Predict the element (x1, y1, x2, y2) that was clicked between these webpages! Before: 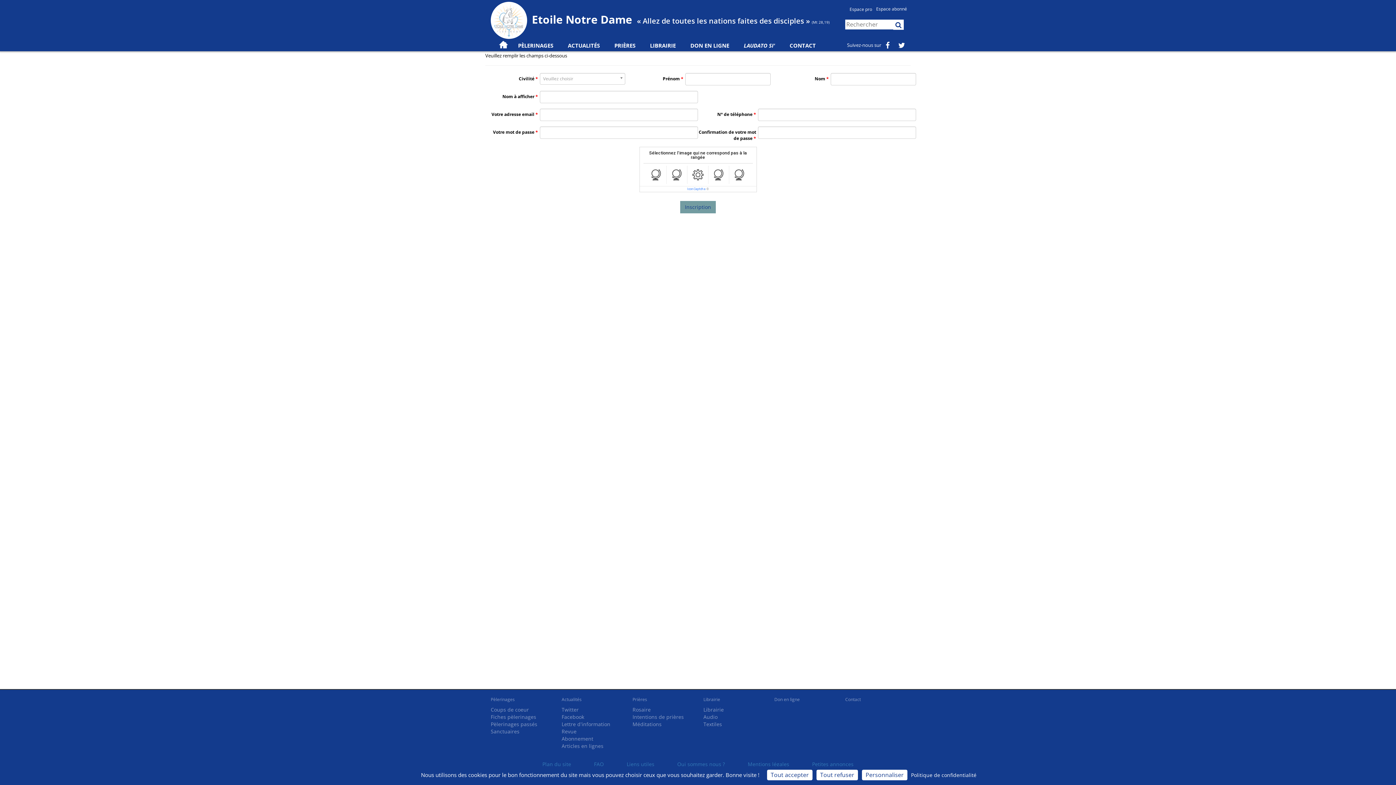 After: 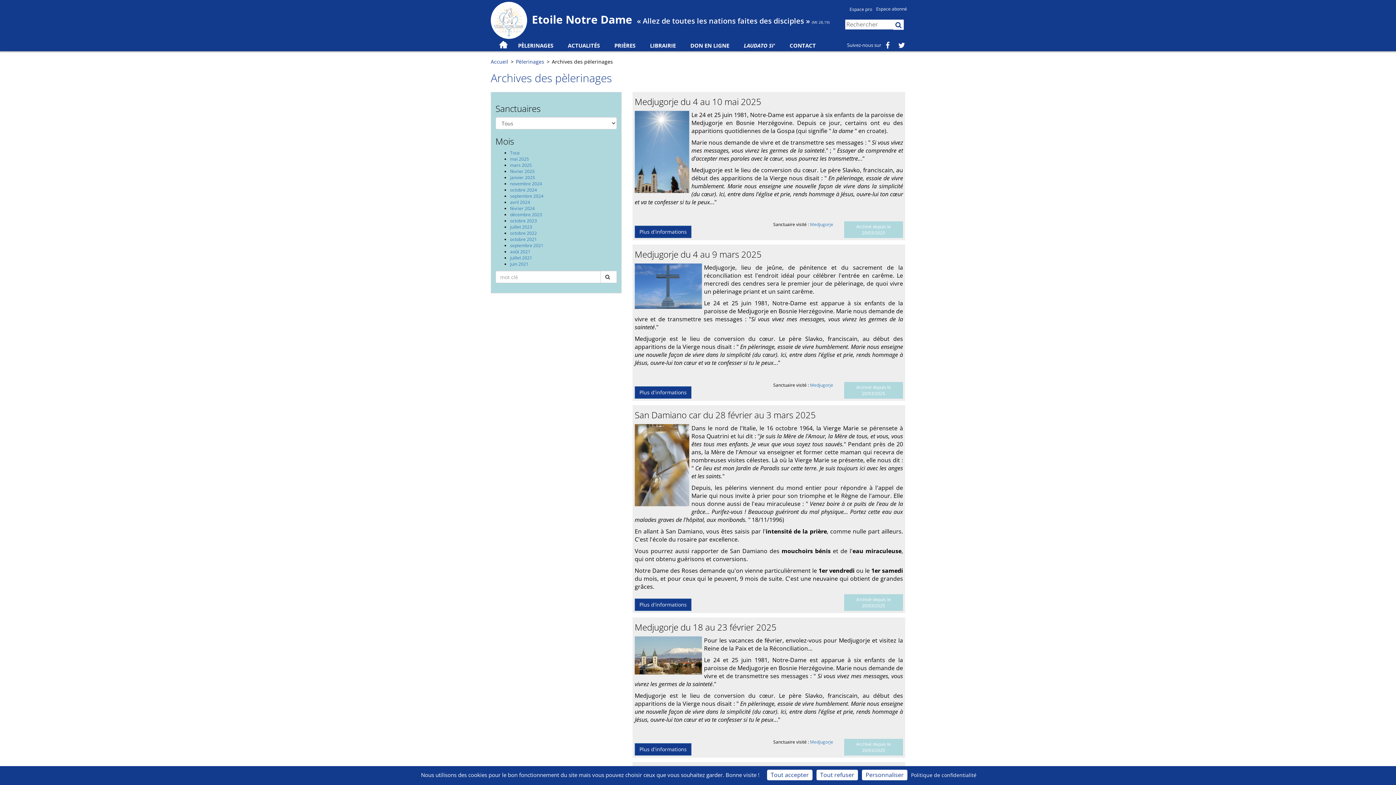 Action: bbox: (490, 721, 537, 728) label: Pèlerinages passés